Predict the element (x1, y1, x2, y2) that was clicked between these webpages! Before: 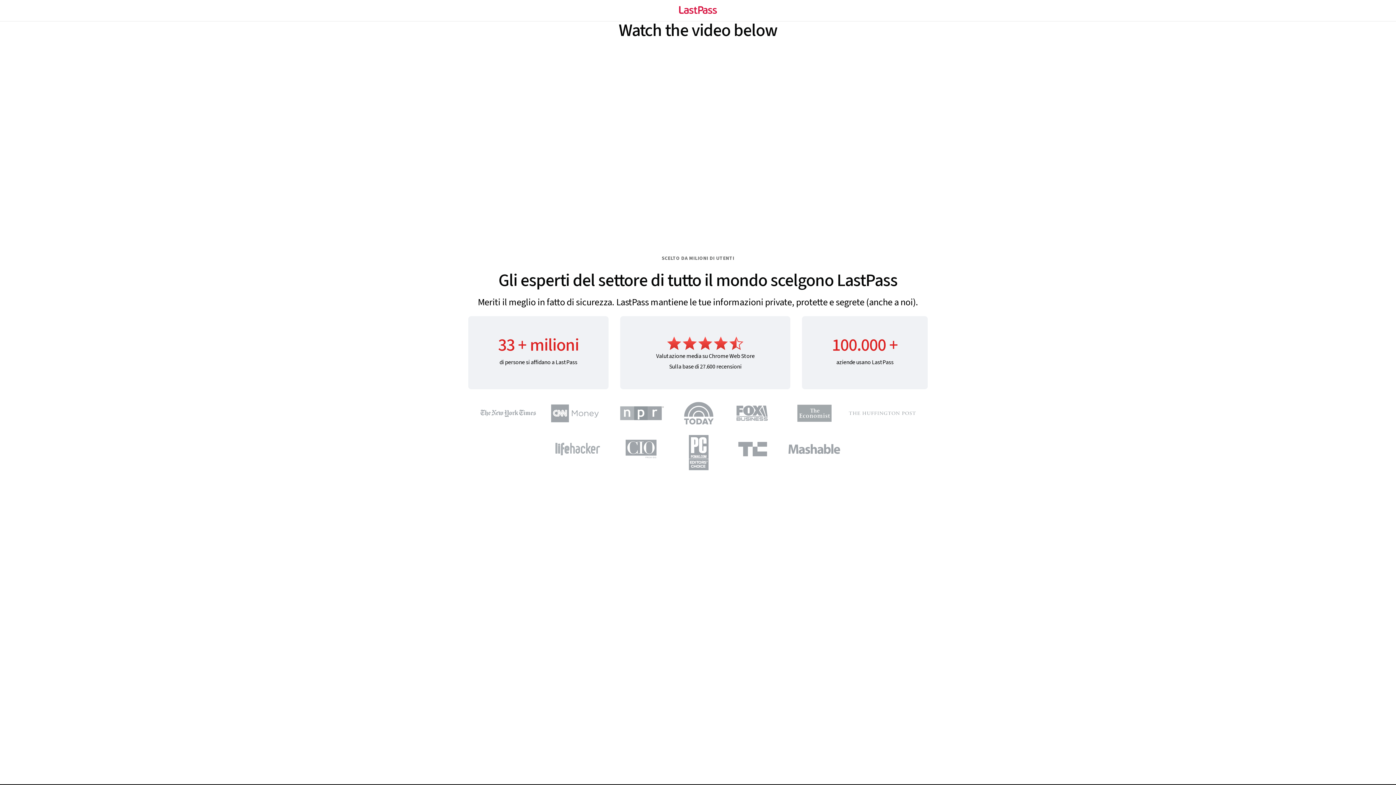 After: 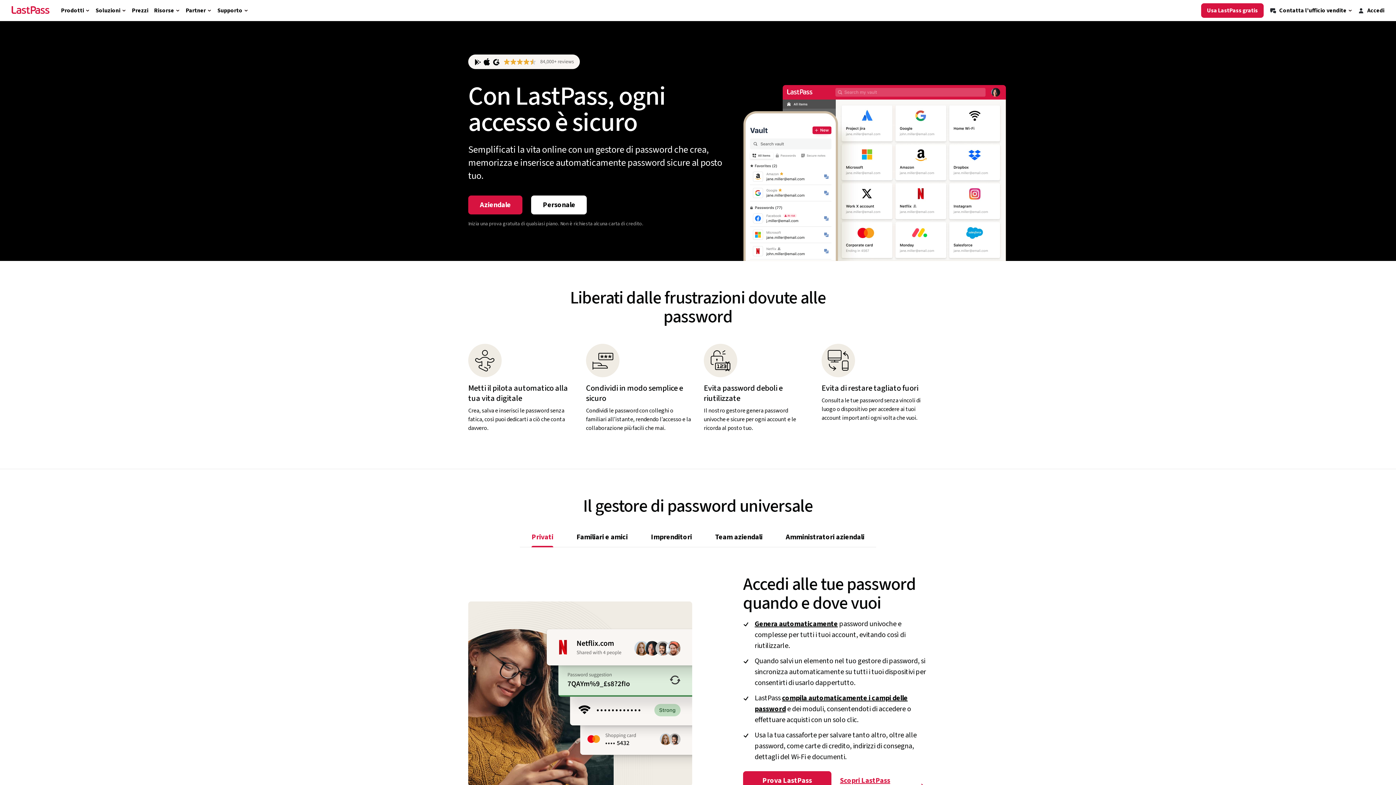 Action: bbox: (679, -8, 717, 29)